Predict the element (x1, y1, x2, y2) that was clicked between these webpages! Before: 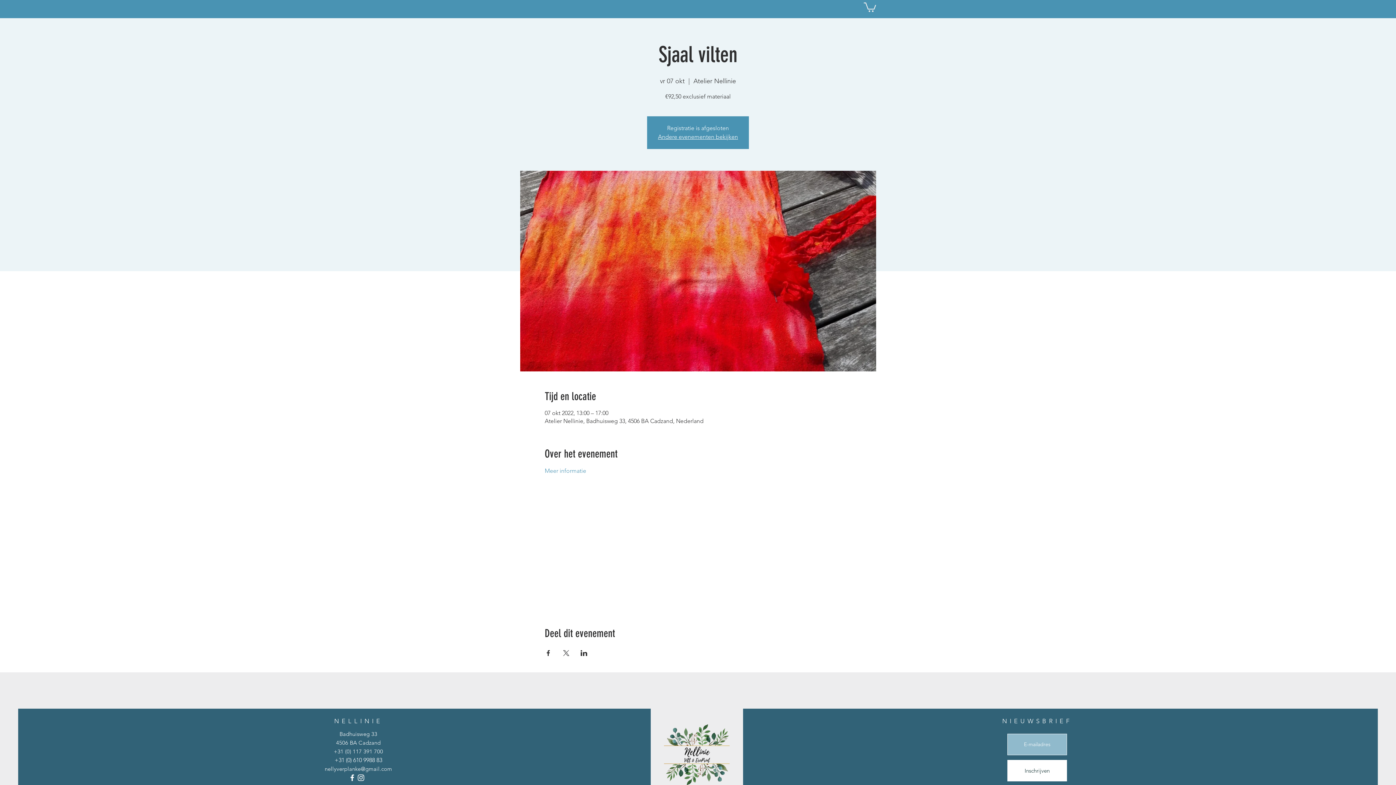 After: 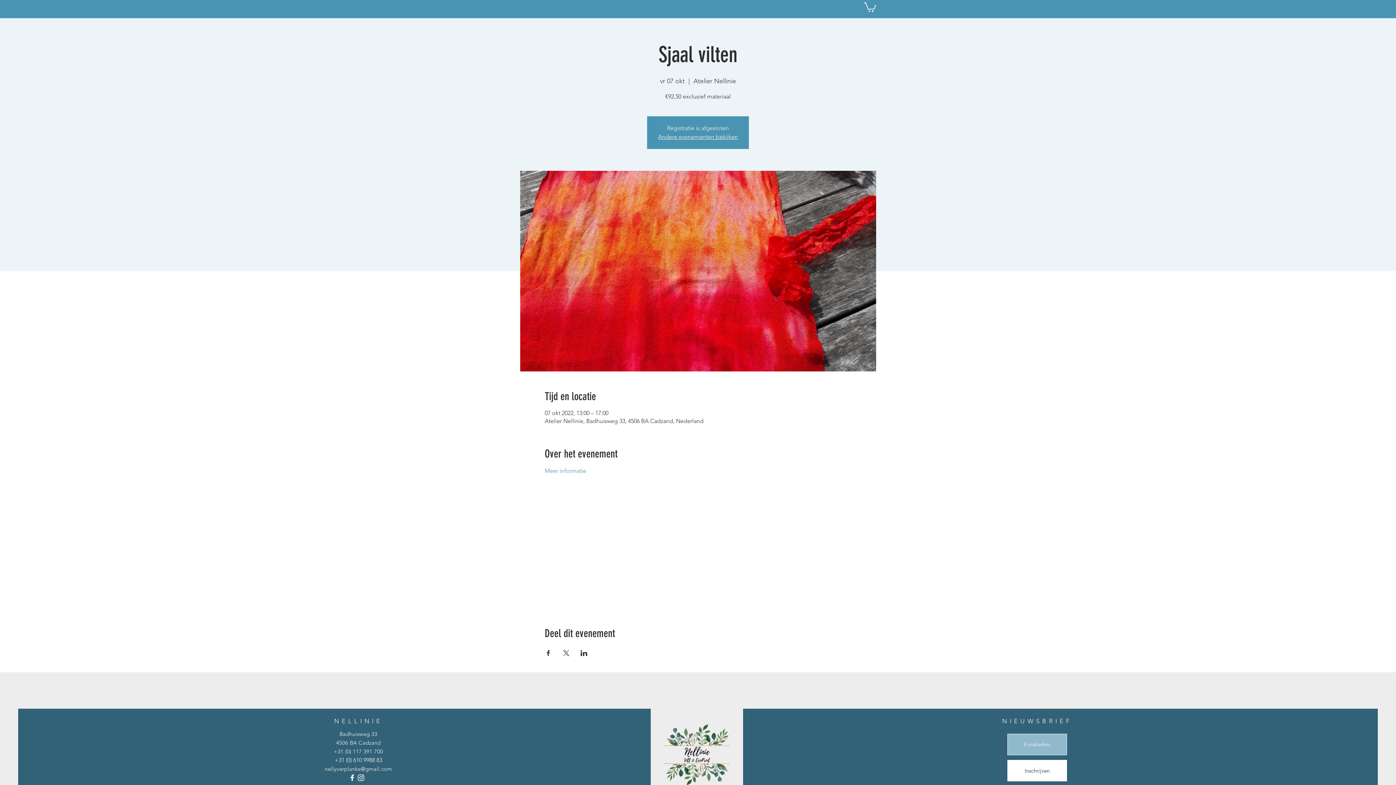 Action: label: Deel evenement op Facebook bbox: (544, 650, 551, 656)